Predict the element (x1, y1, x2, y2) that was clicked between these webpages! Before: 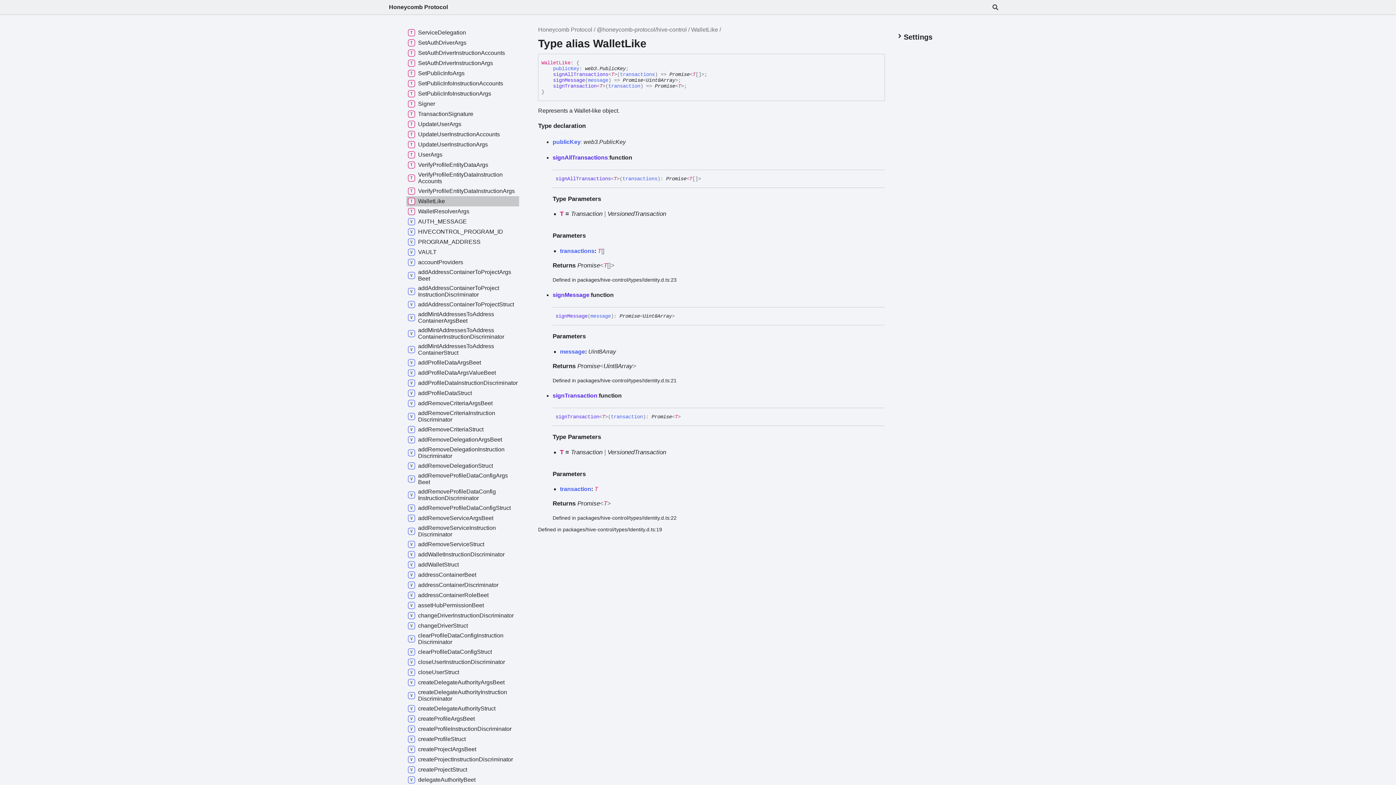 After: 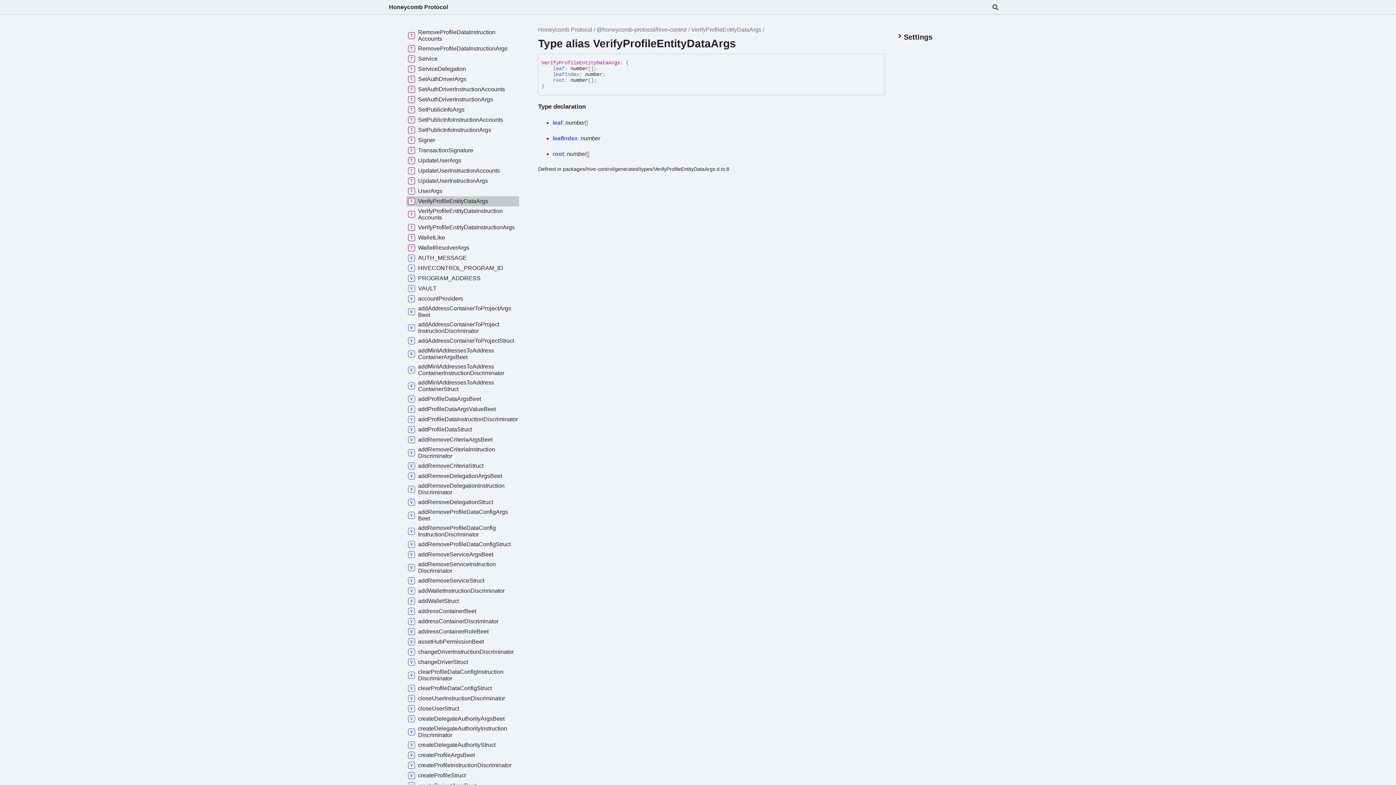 Action: label: VerifyProfileEntityDataArgs bbox: (406, 160, 519, 170)